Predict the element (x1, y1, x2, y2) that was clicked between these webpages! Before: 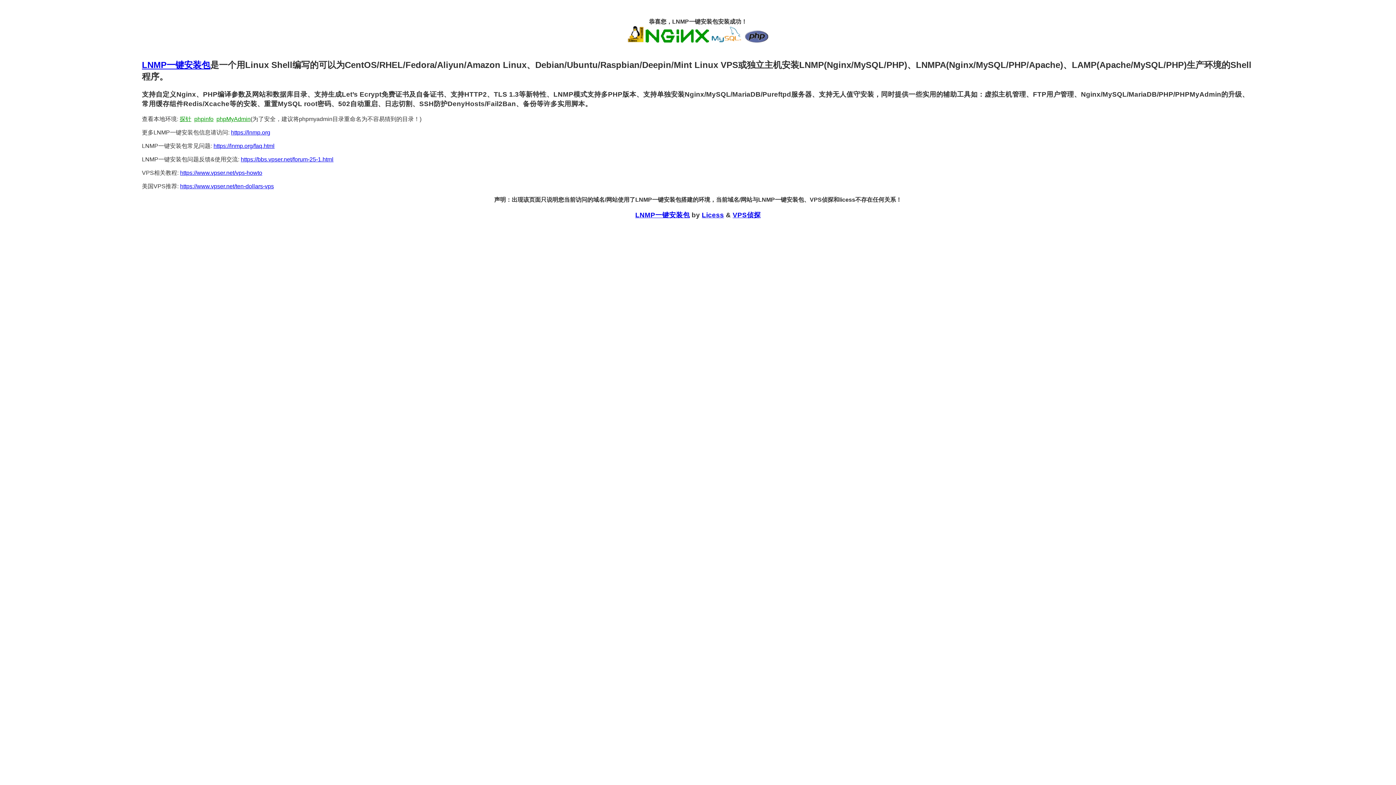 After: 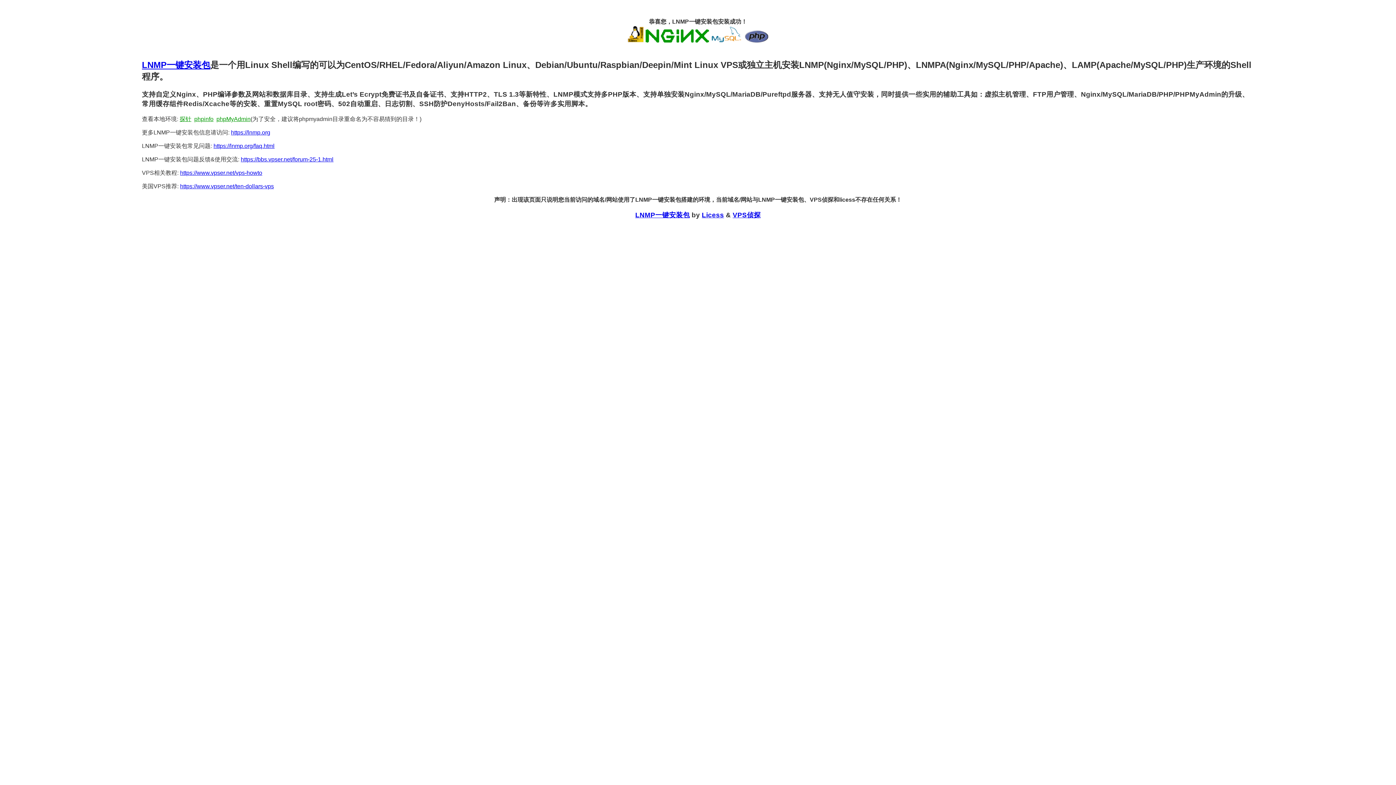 Action: bbox: (732, 211, 760, 219) label: VPS侦探